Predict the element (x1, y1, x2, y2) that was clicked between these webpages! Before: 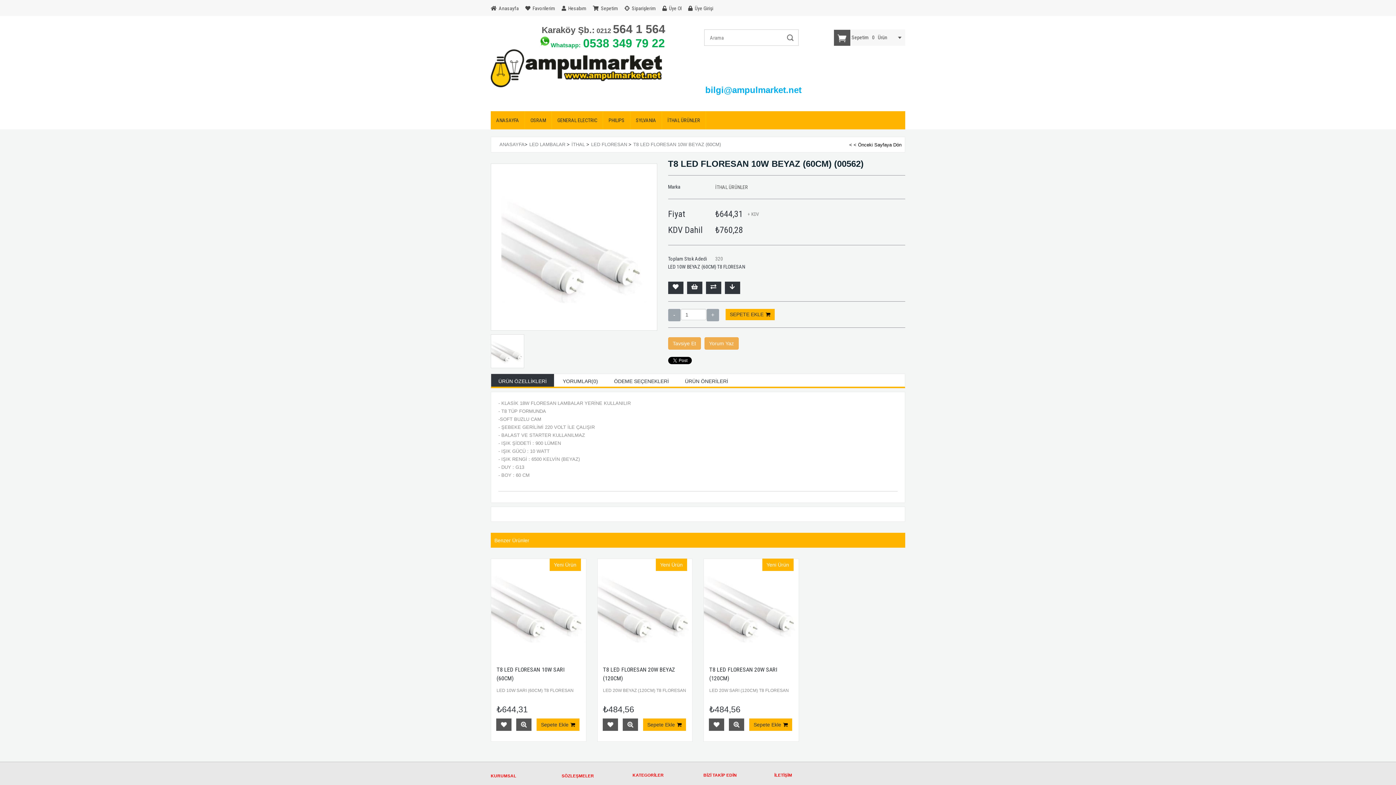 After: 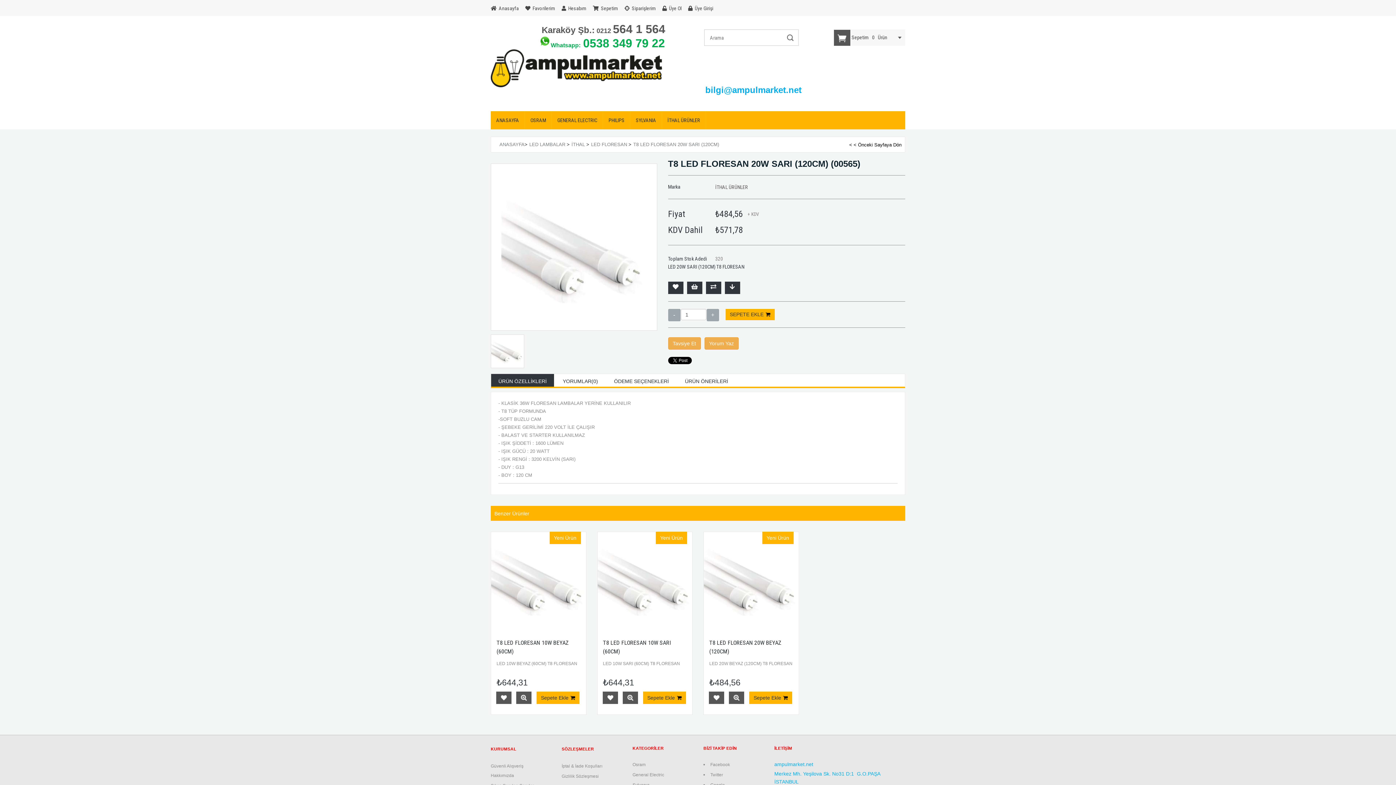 Action: bbox: (704, 559, 798, 654)